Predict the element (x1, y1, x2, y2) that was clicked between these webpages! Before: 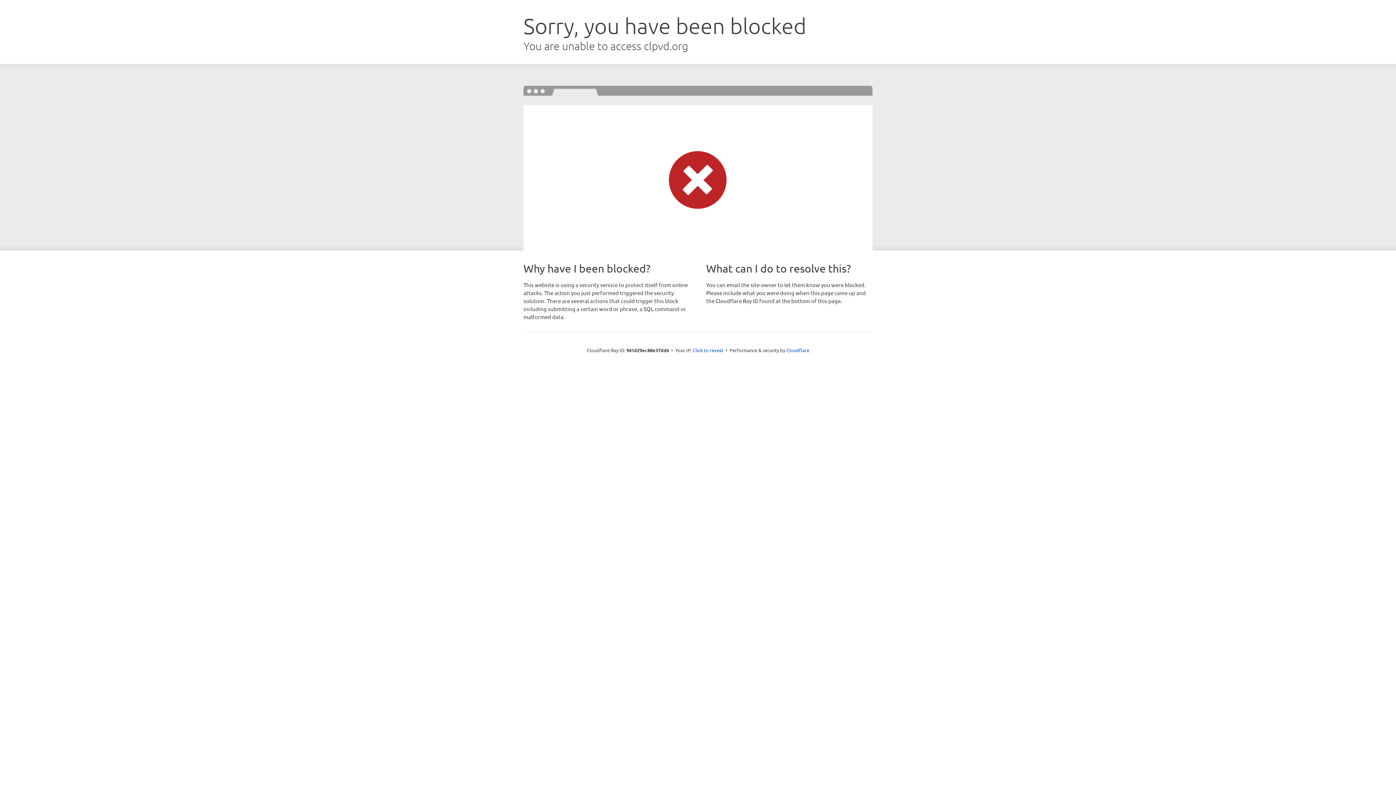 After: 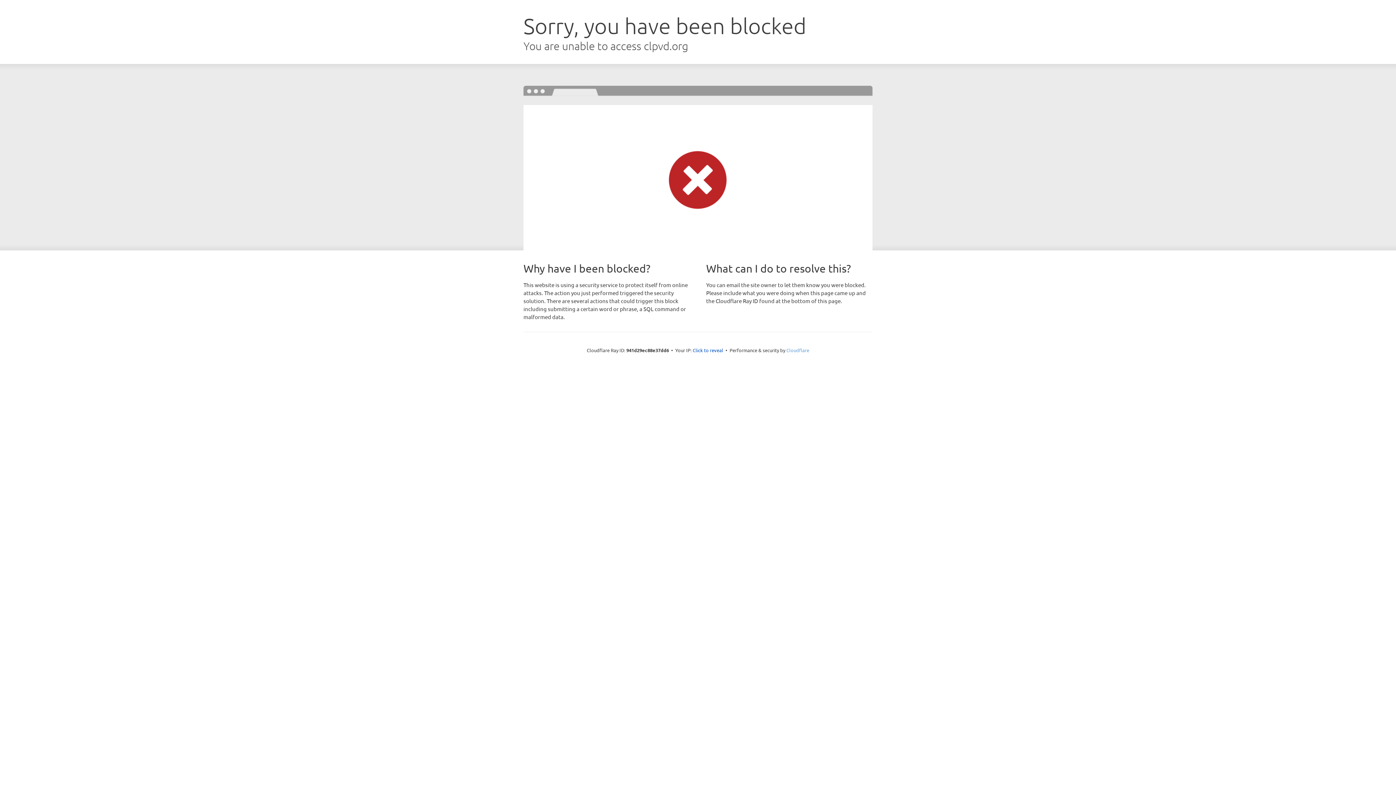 Action: label: Cloudflare bbox: (786, 347, 809, 353)